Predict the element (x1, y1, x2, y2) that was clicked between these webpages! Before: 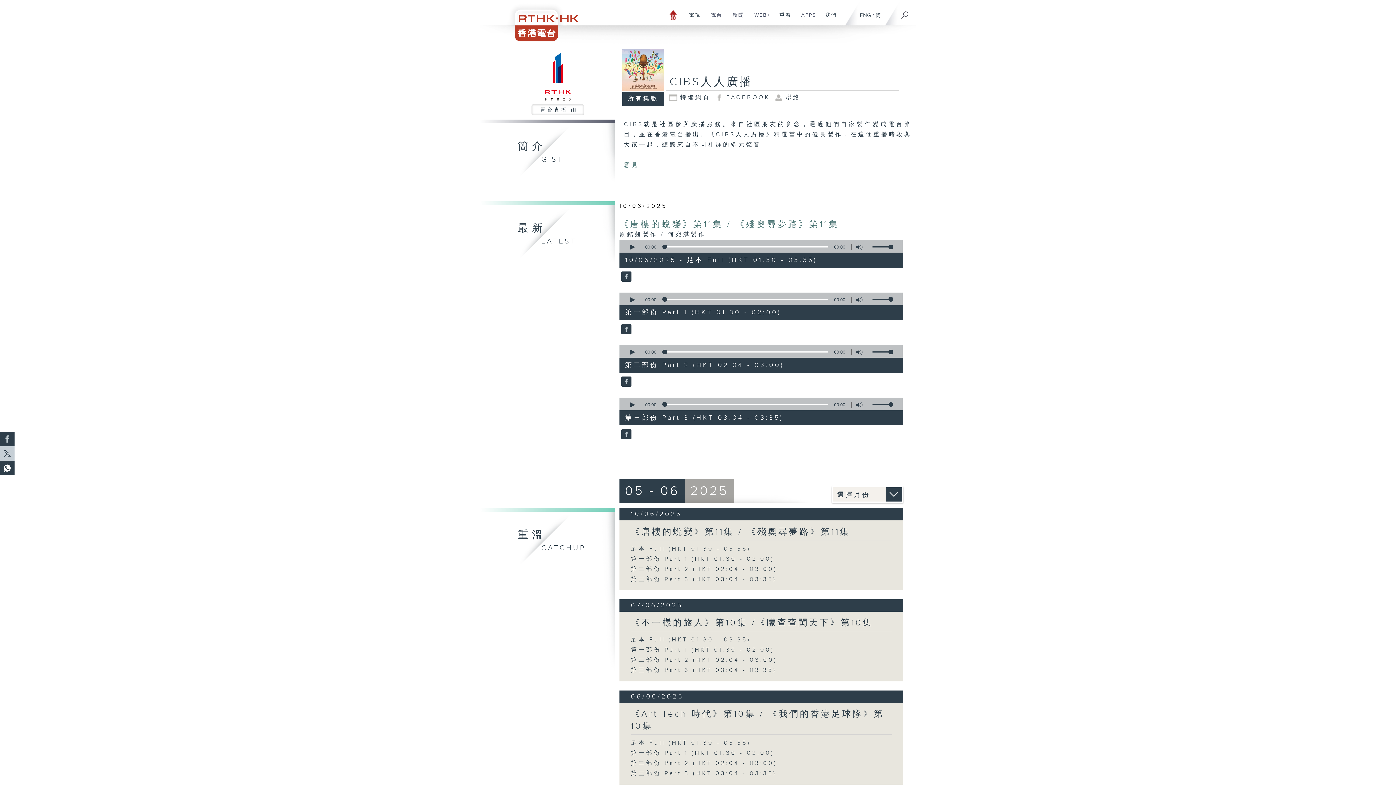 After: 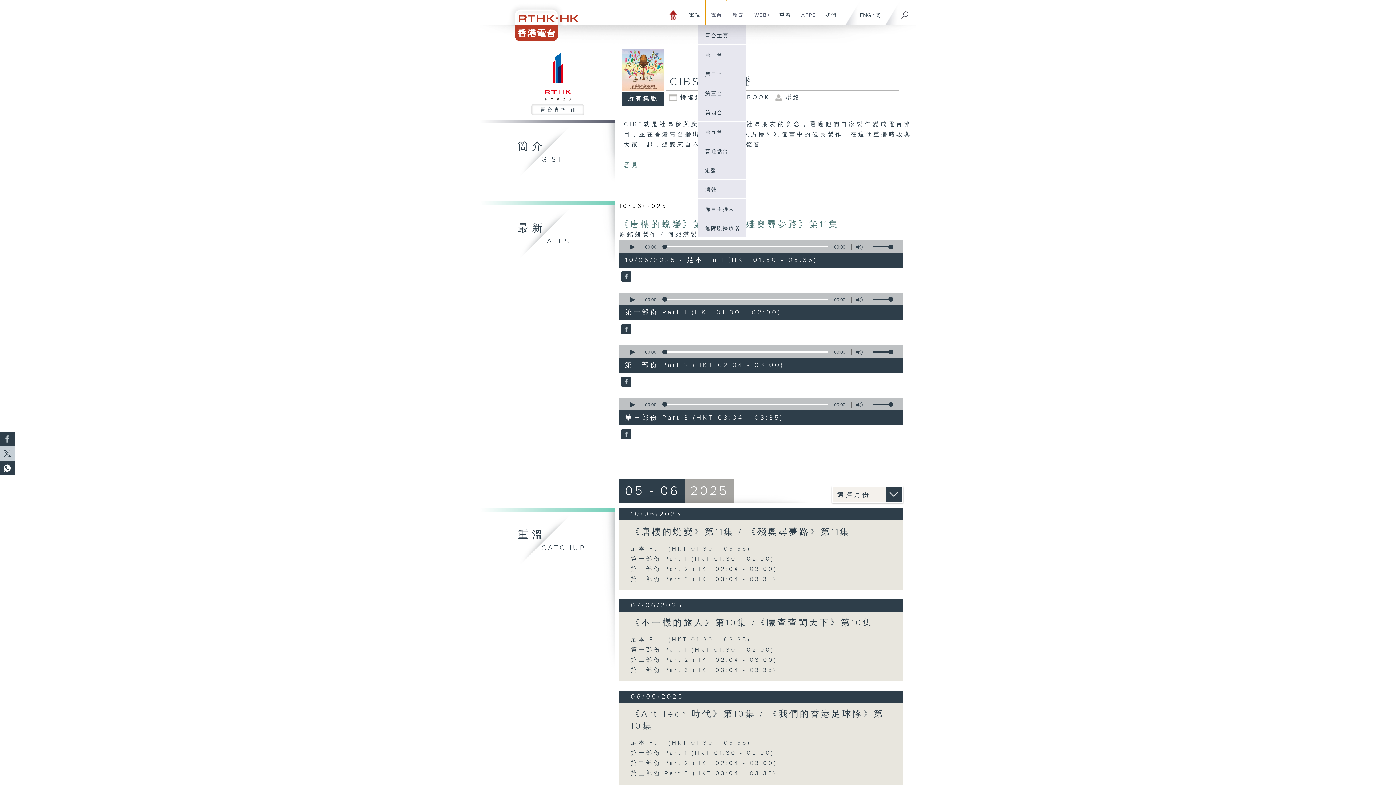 Action: bbox: (705, 0, 727, 25) label: 電台
在新分頁開啟